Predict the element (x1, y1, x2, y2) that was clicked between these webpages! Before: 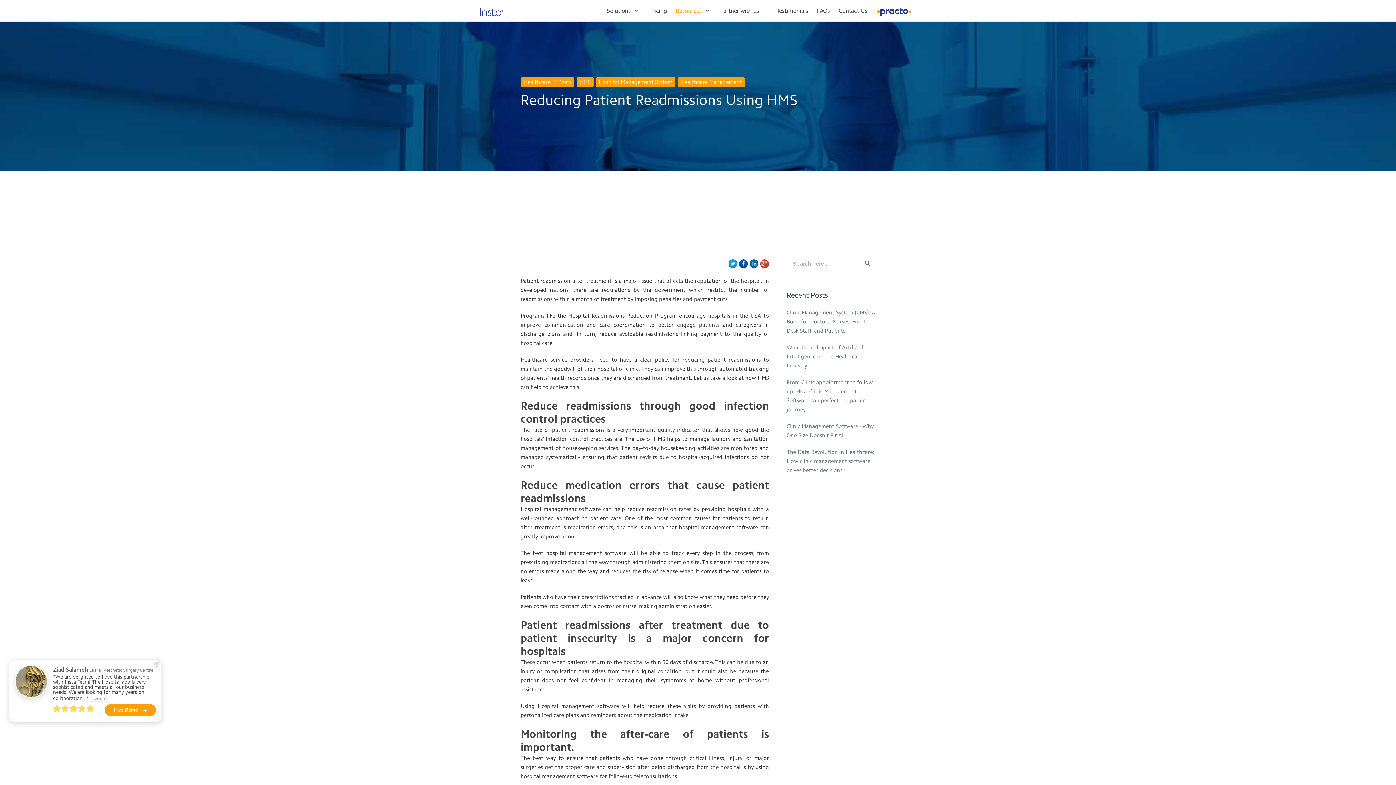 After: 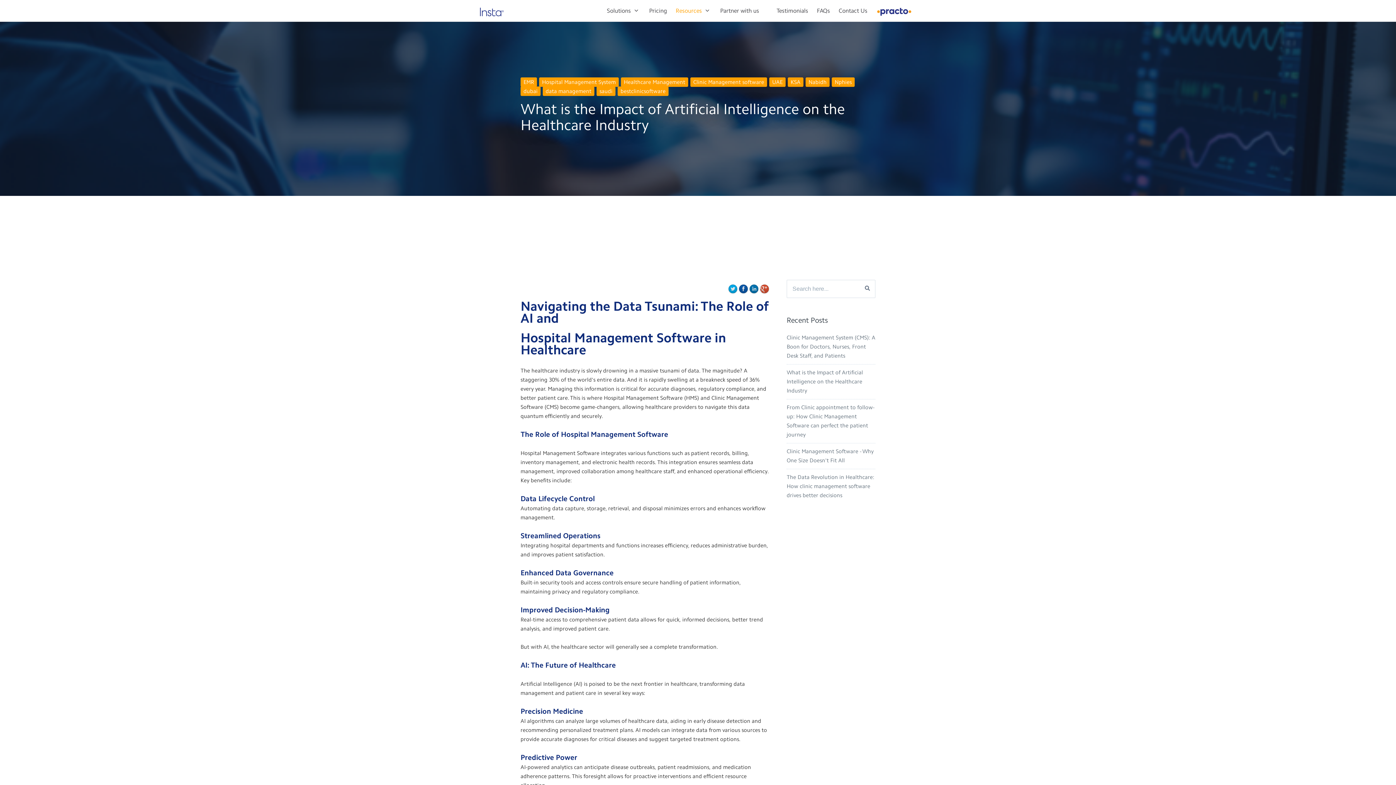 Action: bbox: (786, 344, 863, 368) label: What is the Impact of Artificial Intelligence on the Healthcare Industry